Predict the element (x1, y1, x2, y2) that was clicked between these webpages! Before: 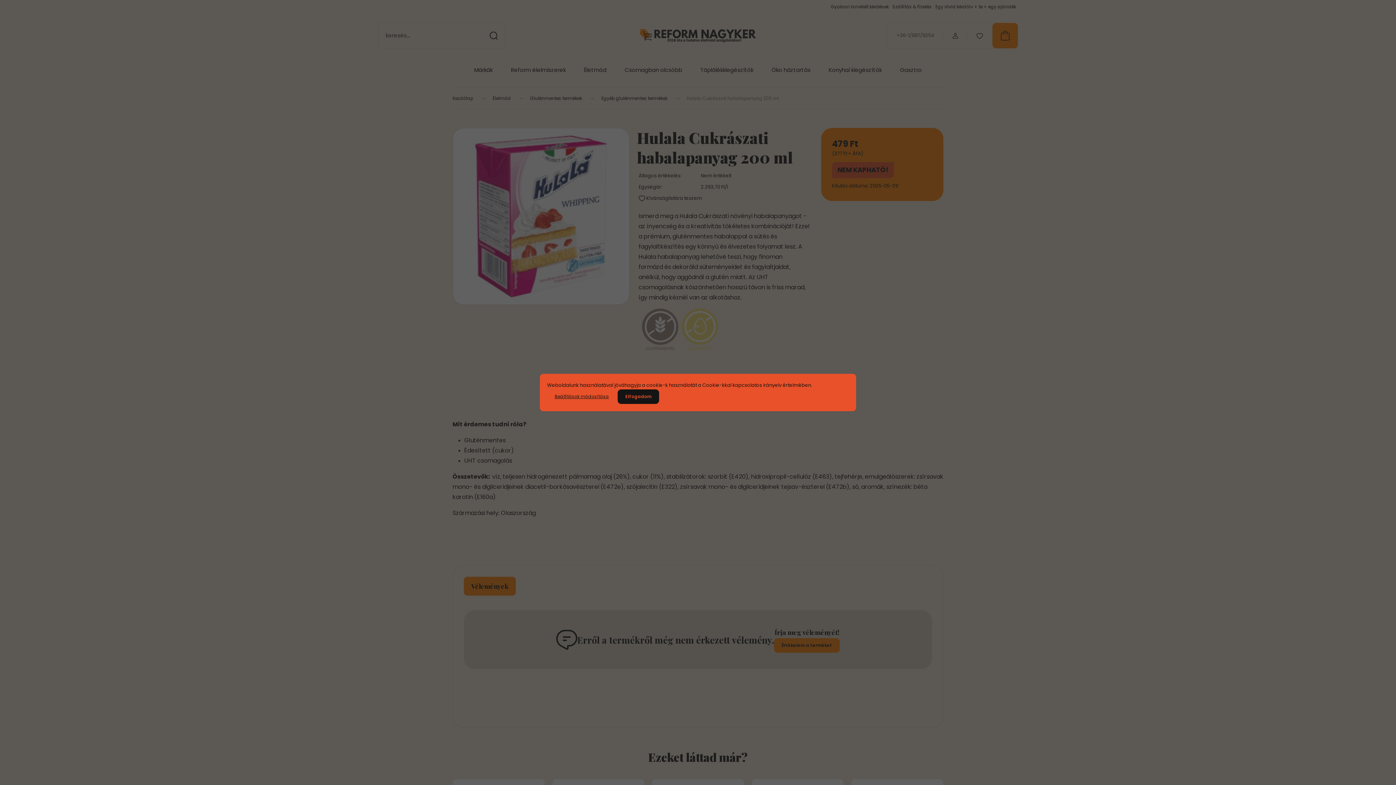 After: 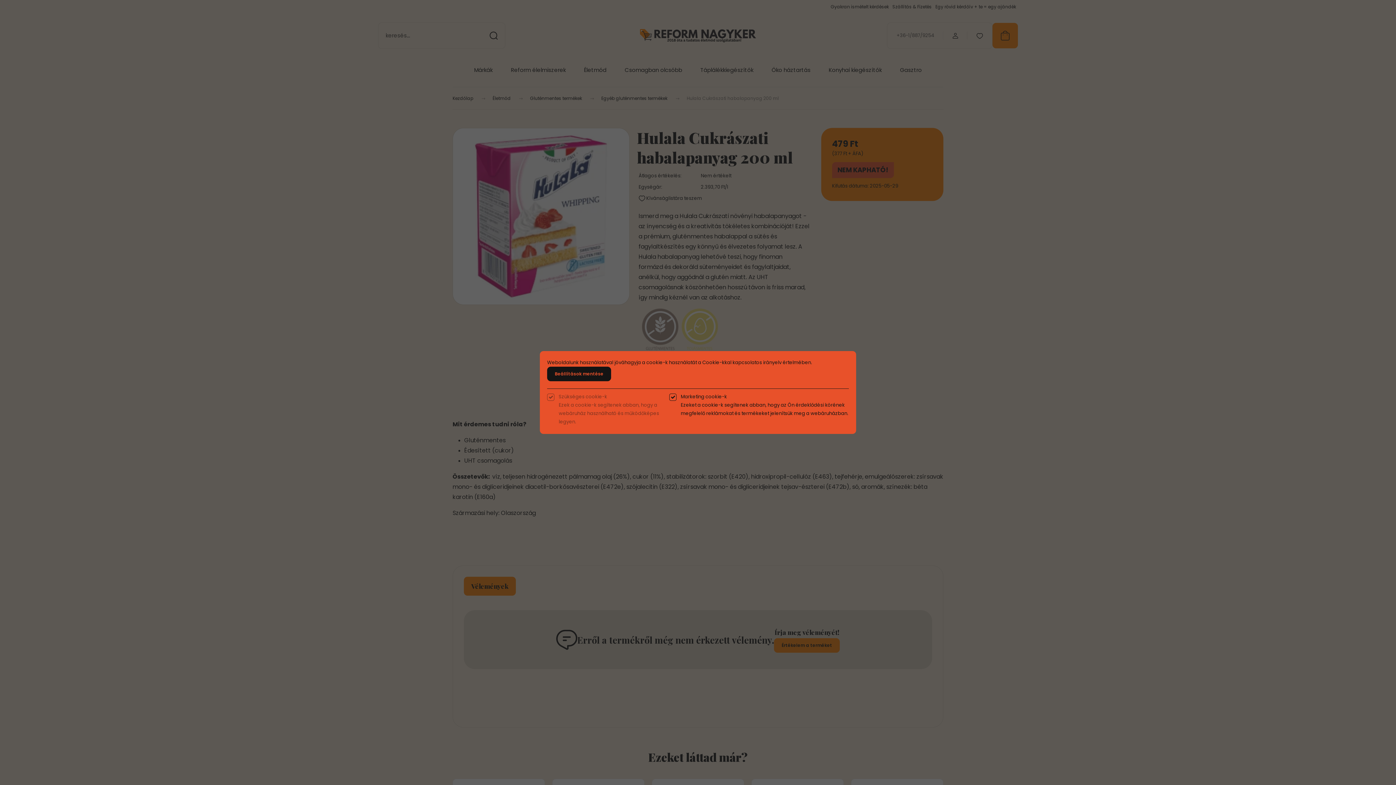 Action: label: Beállítások módosítása bbox: (547, 389, 616, 404)